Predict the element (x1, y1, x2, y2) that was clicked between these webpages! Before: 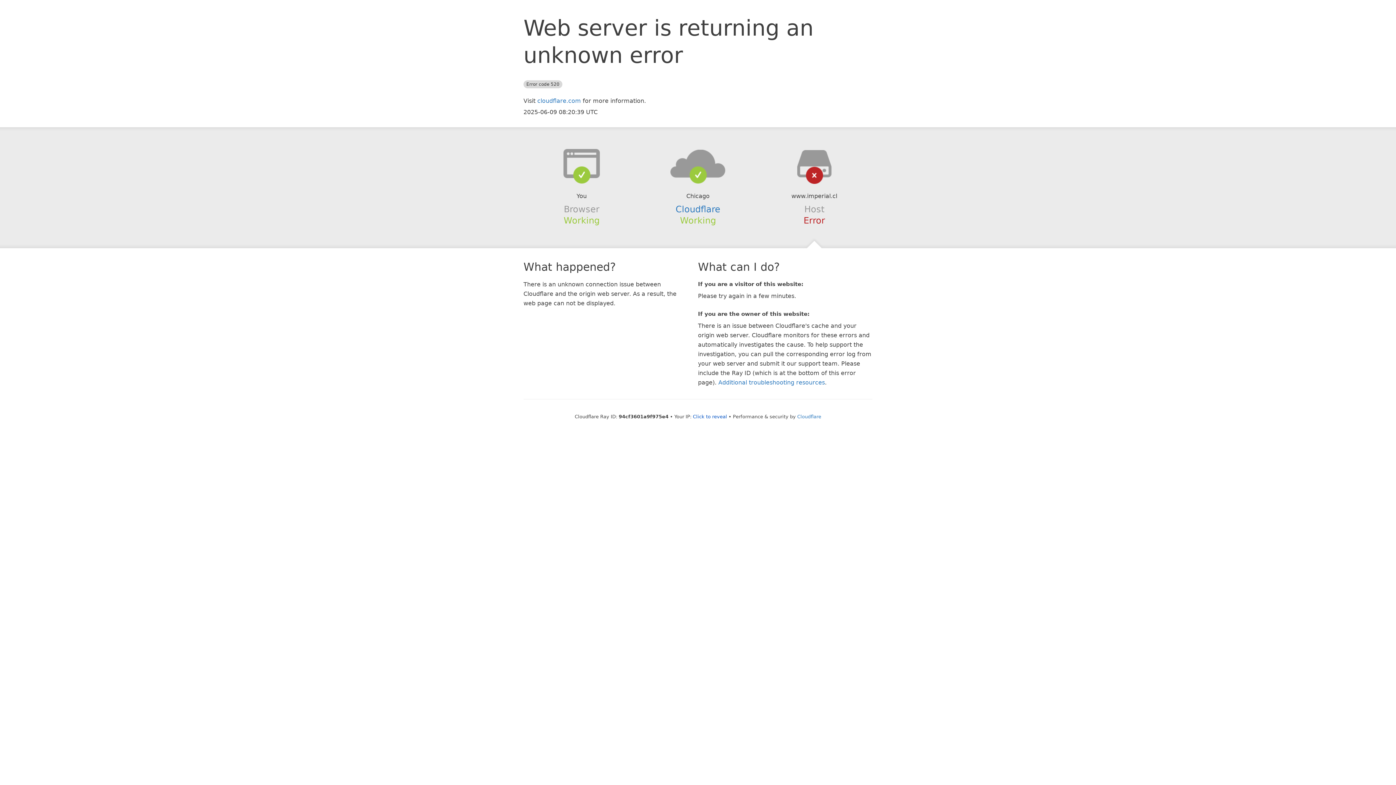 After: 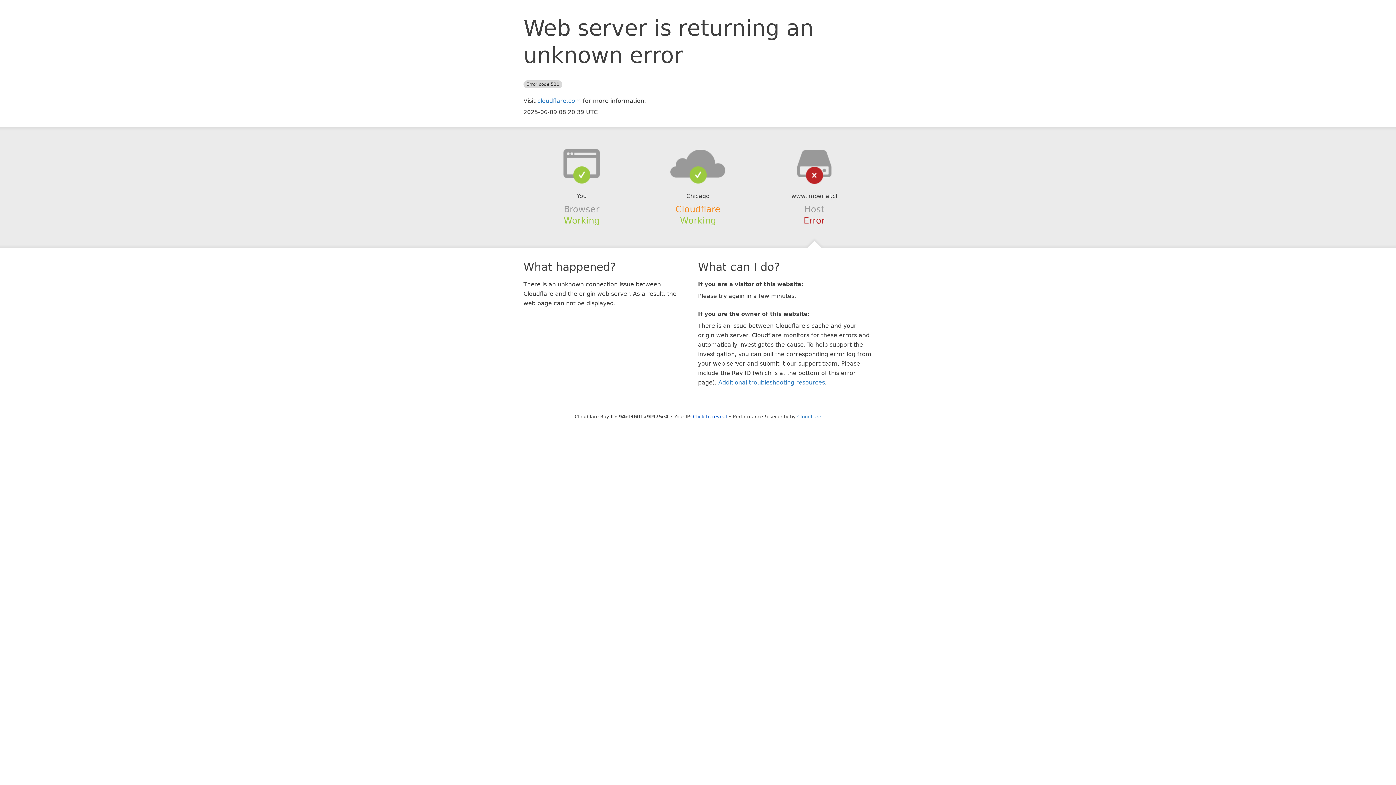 Action: label: Cloudflare bbox: (675, 204, 720, 214)